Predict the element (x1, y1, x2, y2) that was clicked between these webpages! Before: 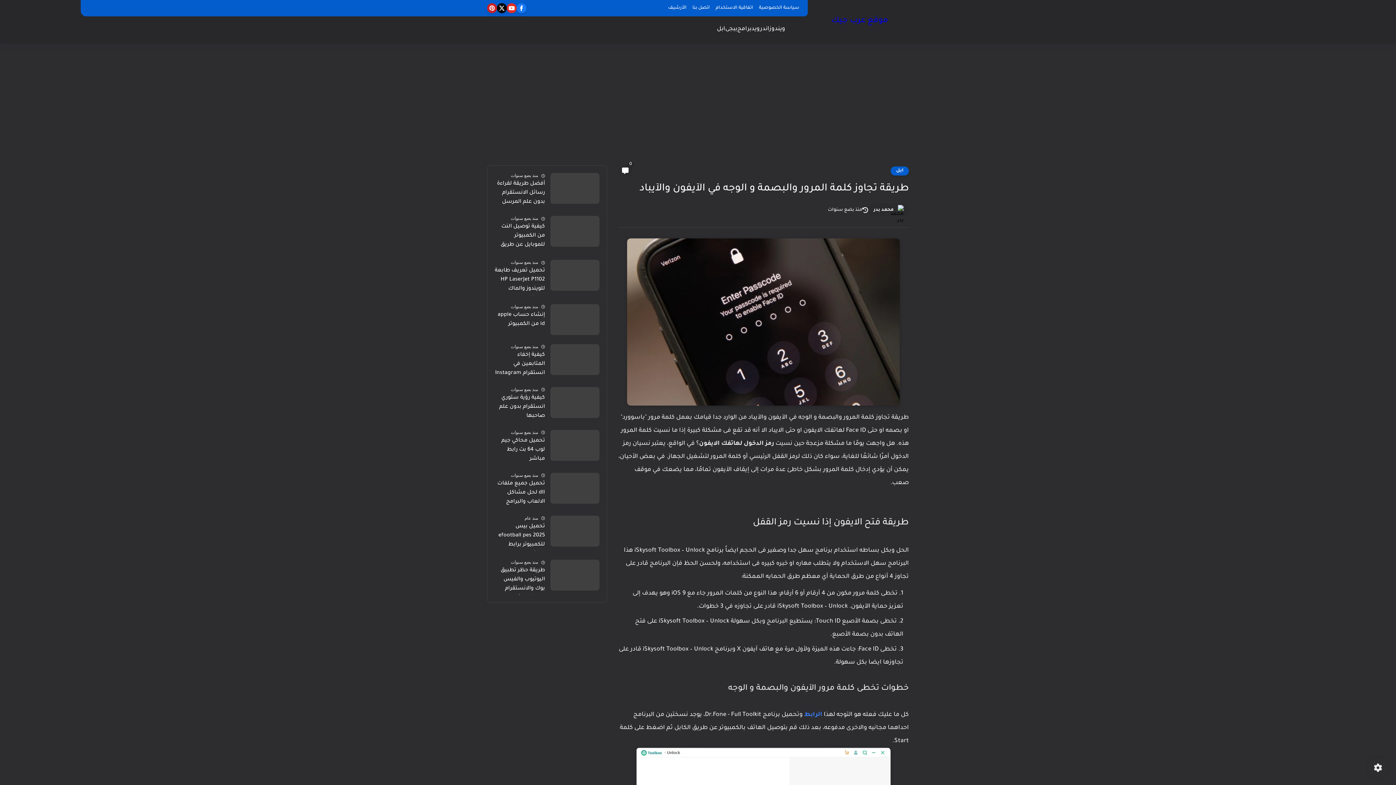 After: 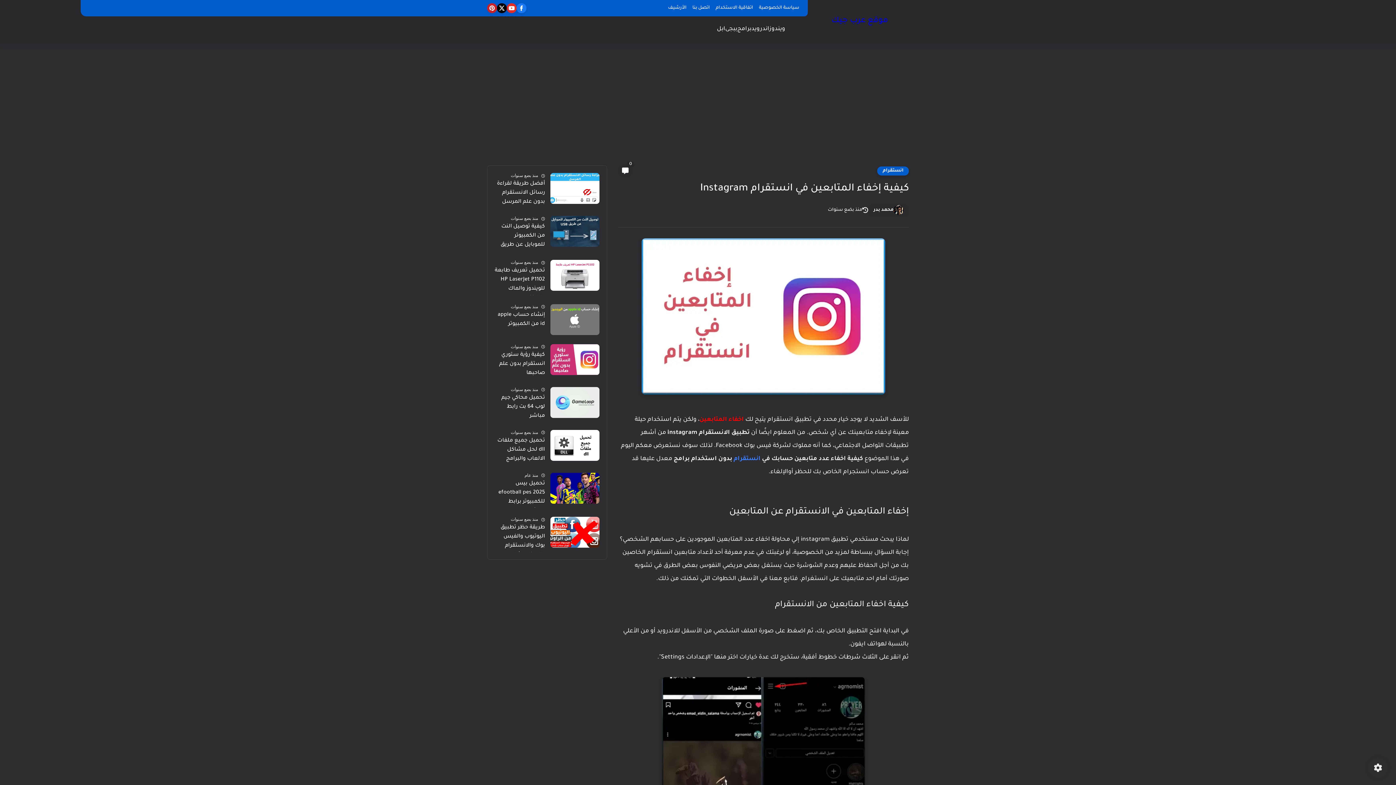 Action: bbox: (550, 344, 599, 375)